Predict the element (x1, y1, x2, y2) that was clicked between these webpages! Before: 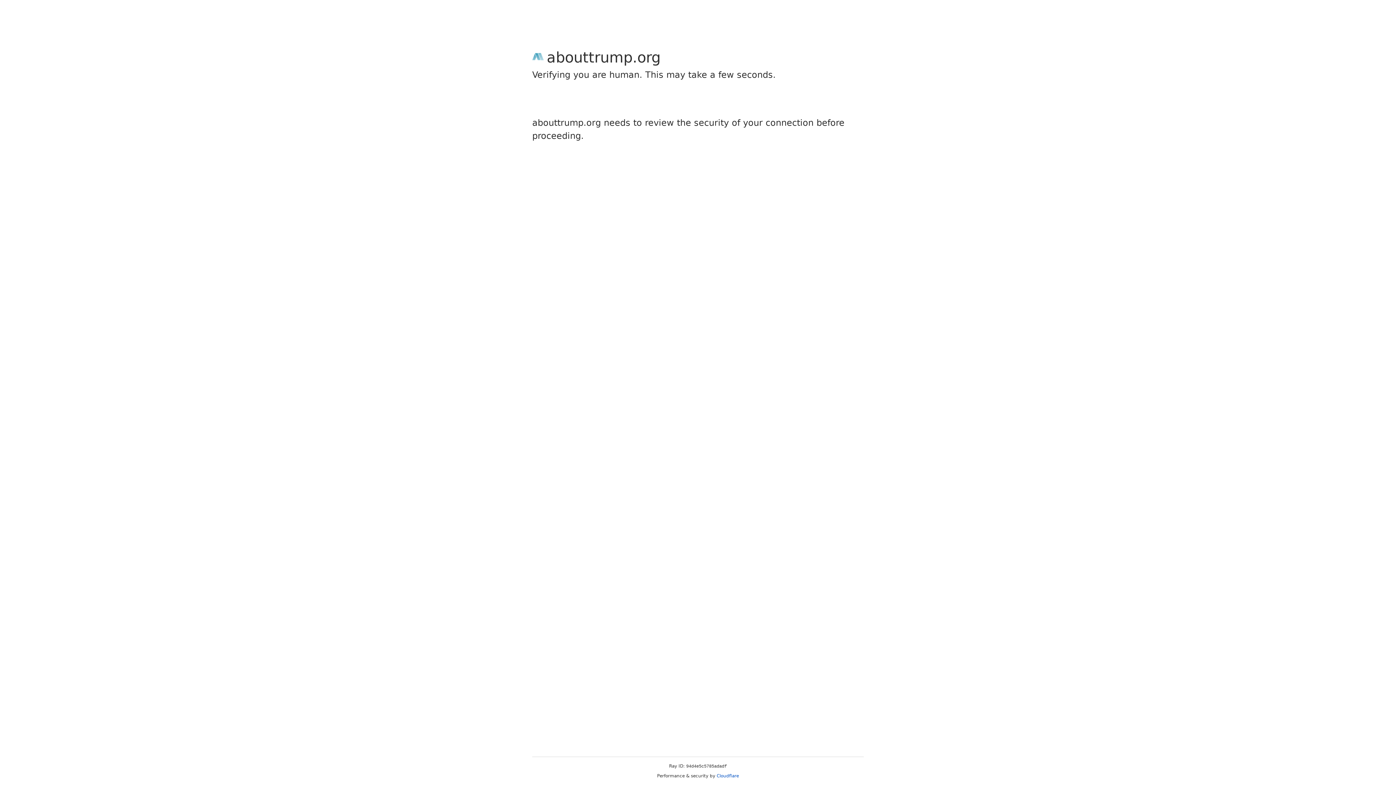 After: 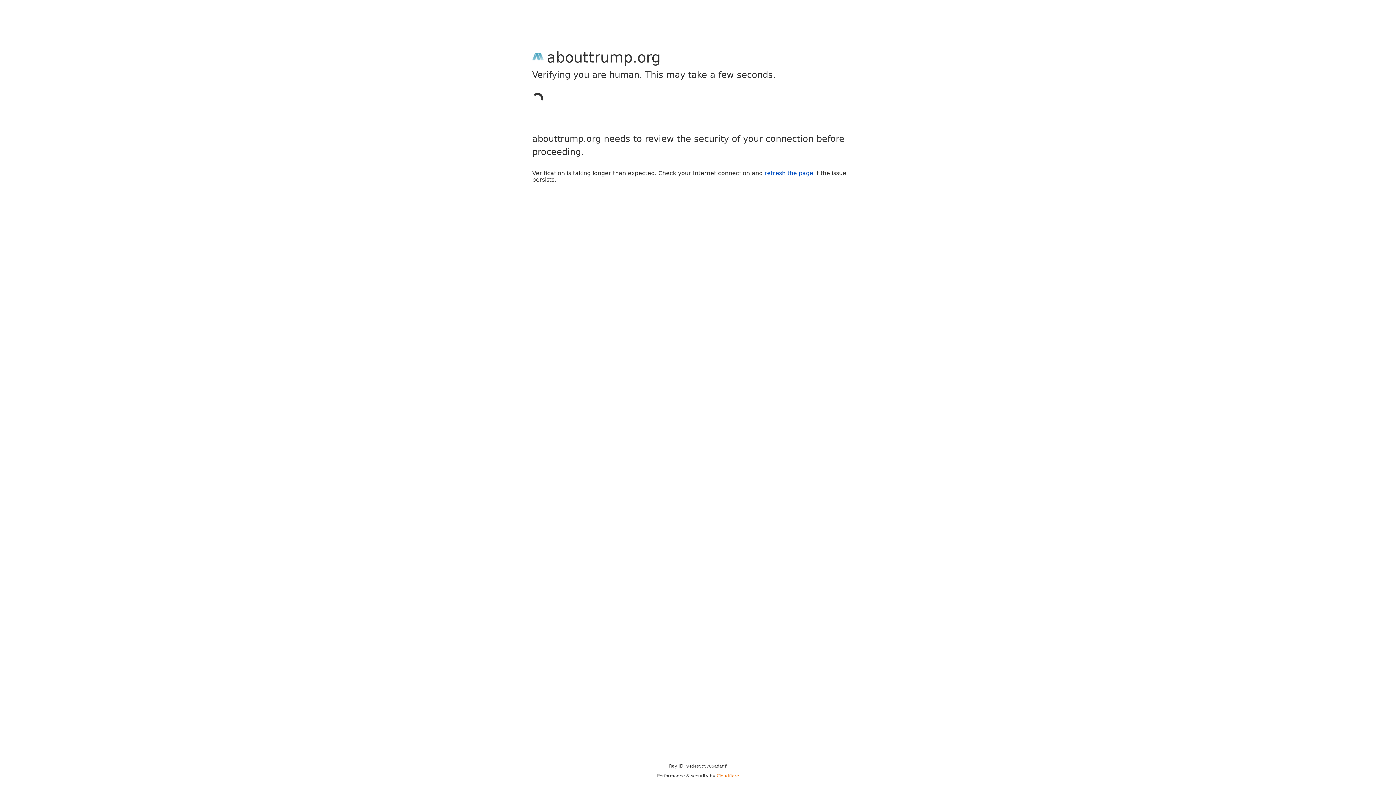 Action: label: Cloudflare bbox: (716, 773, 739, 778)